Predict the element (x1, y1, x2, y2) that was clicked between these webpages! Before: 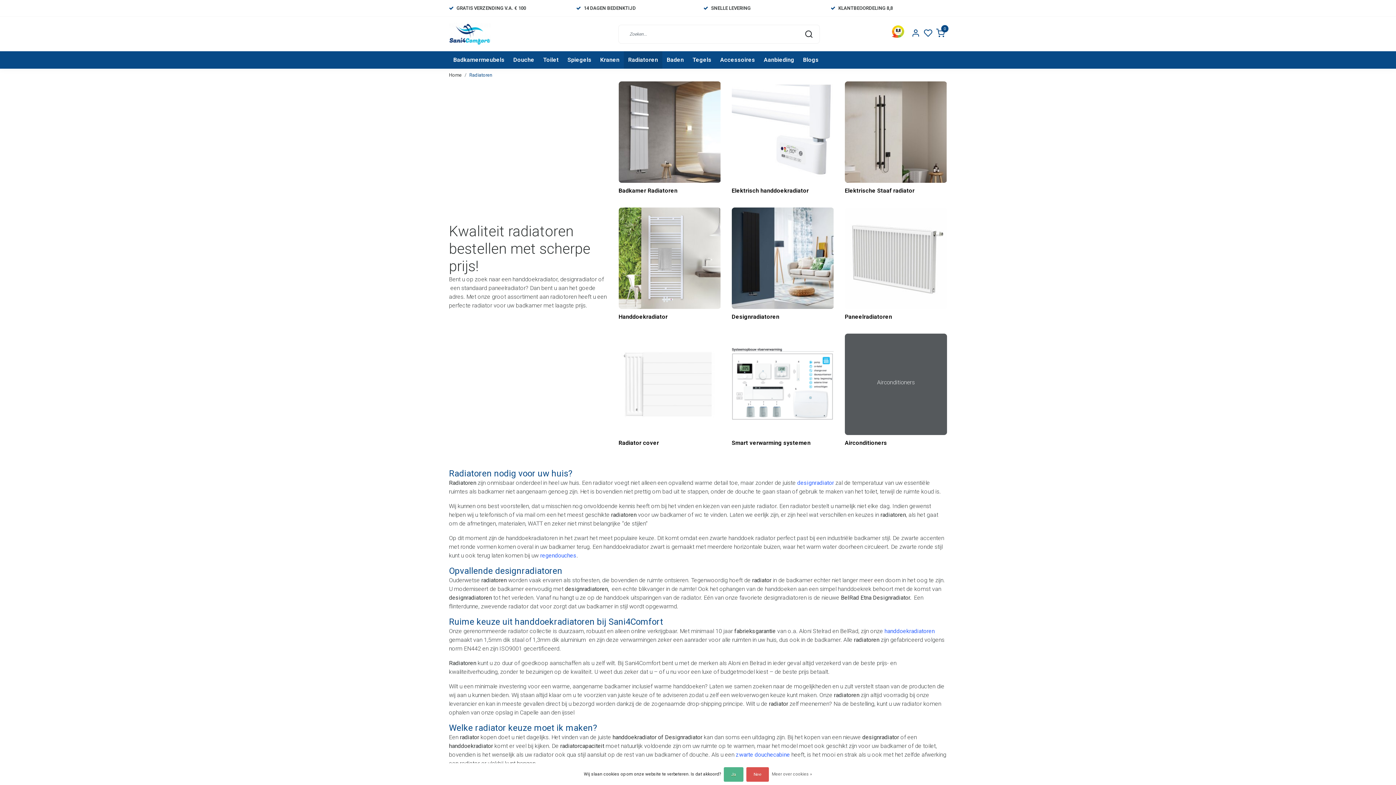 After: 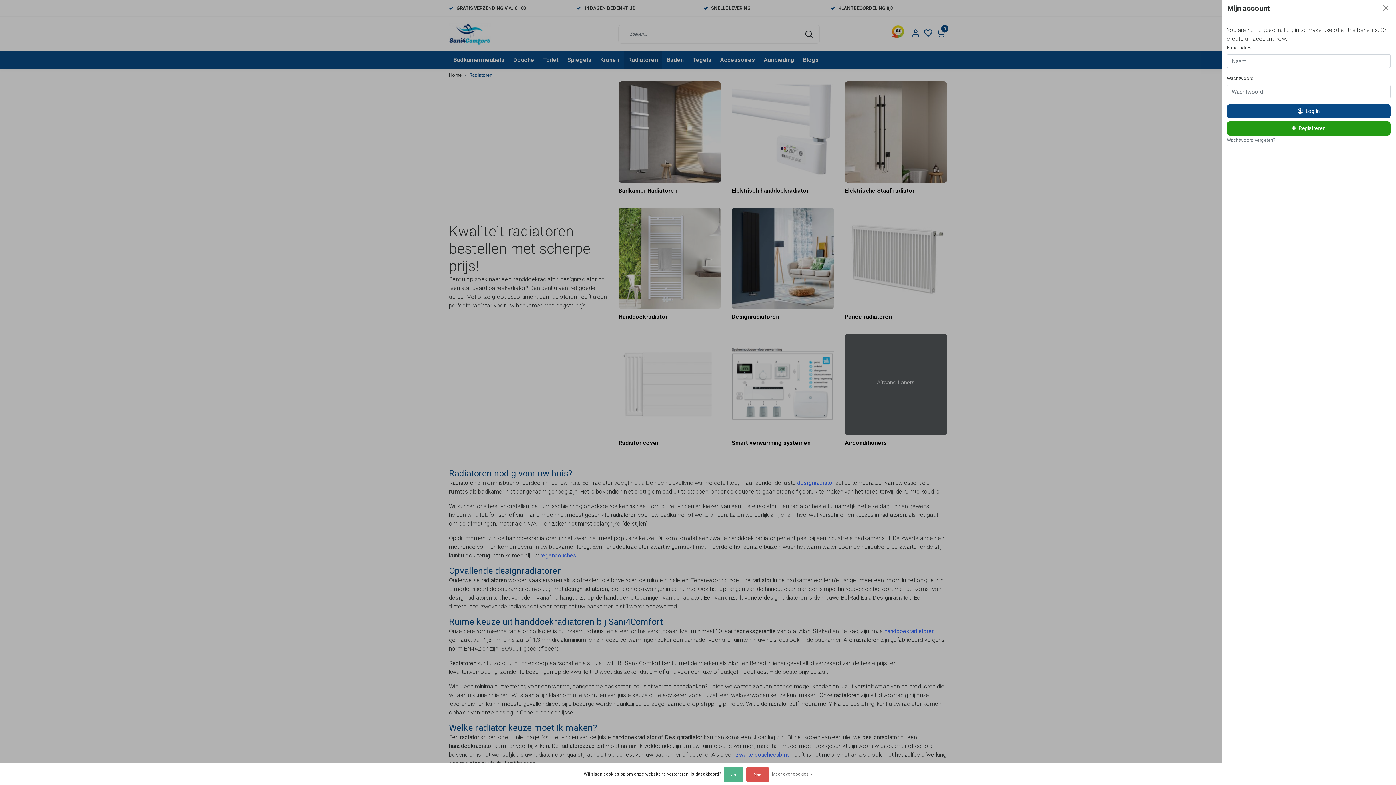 Action: bbox: (909, 22, 922, 45)